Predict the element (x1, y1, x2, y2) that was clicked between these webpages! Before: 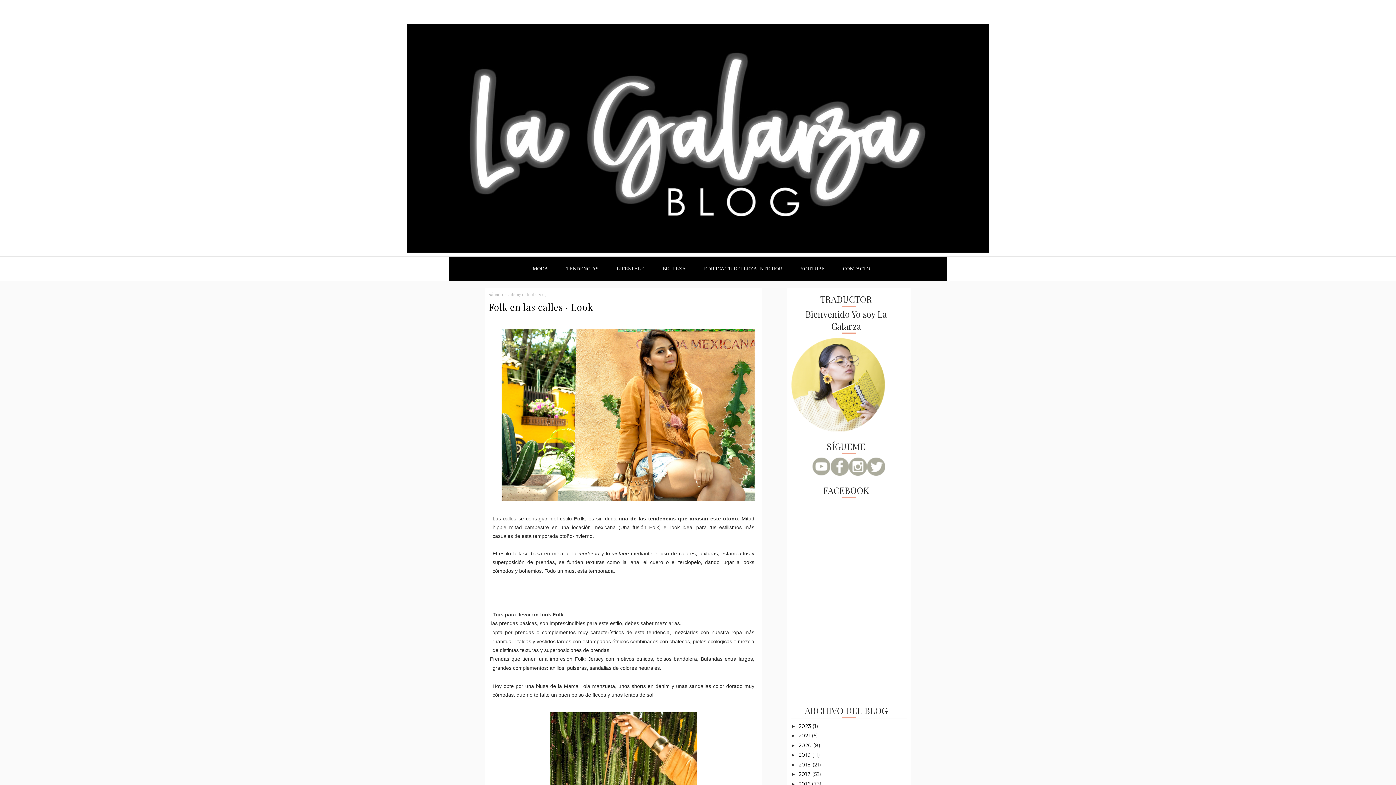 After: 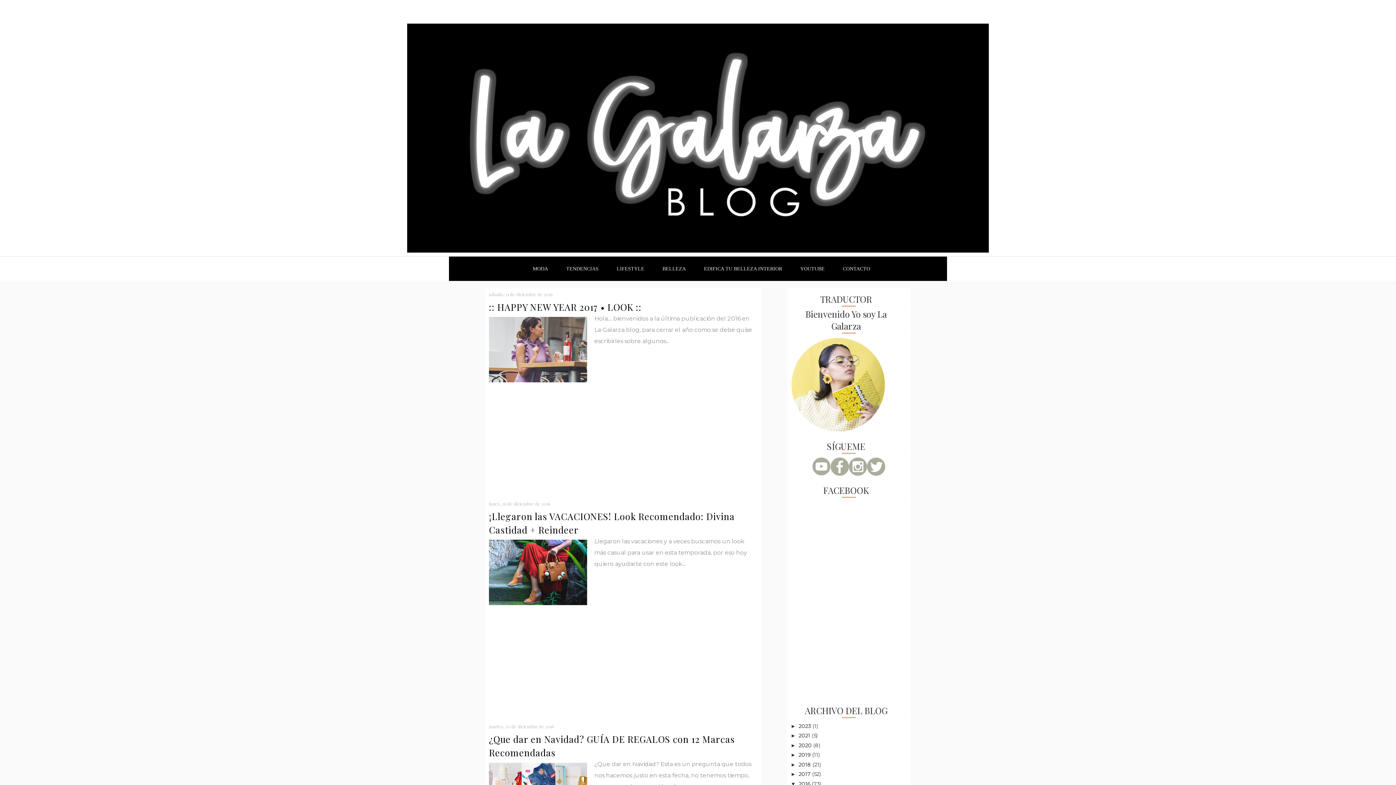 Action: bbox: (798, 780, 812, 787) label: 2016 